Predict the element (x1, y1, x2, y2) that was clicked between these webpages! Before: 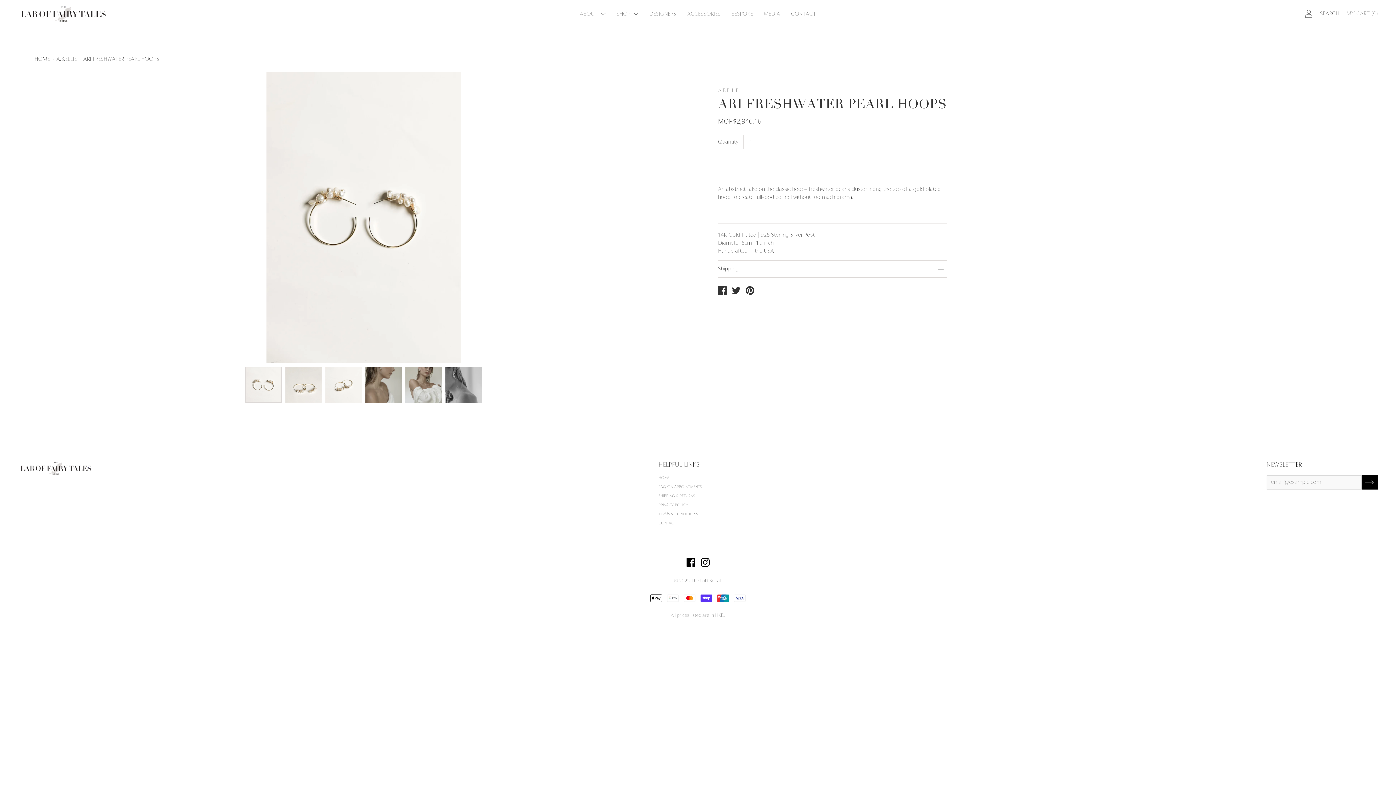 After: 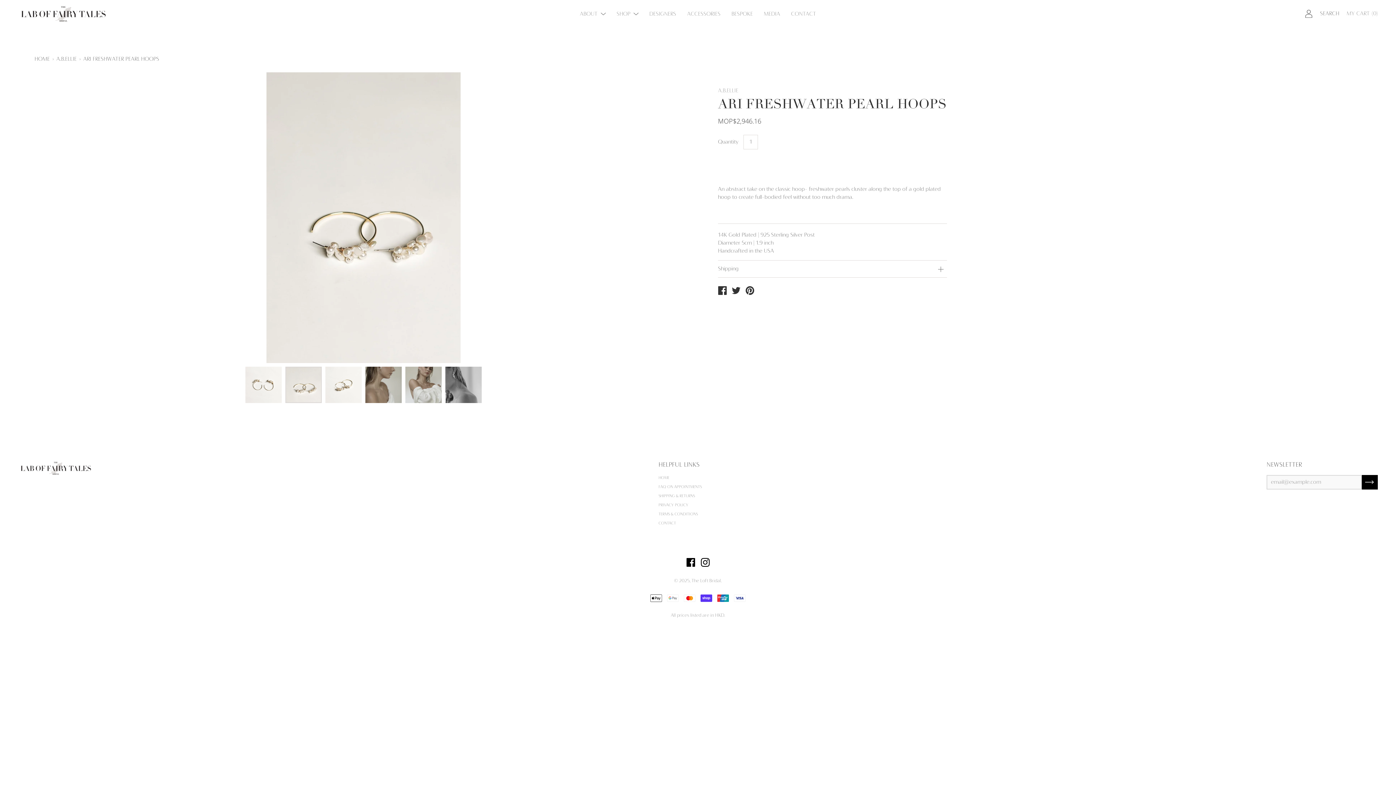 Action: bbox: (285, 366, 321, 403)